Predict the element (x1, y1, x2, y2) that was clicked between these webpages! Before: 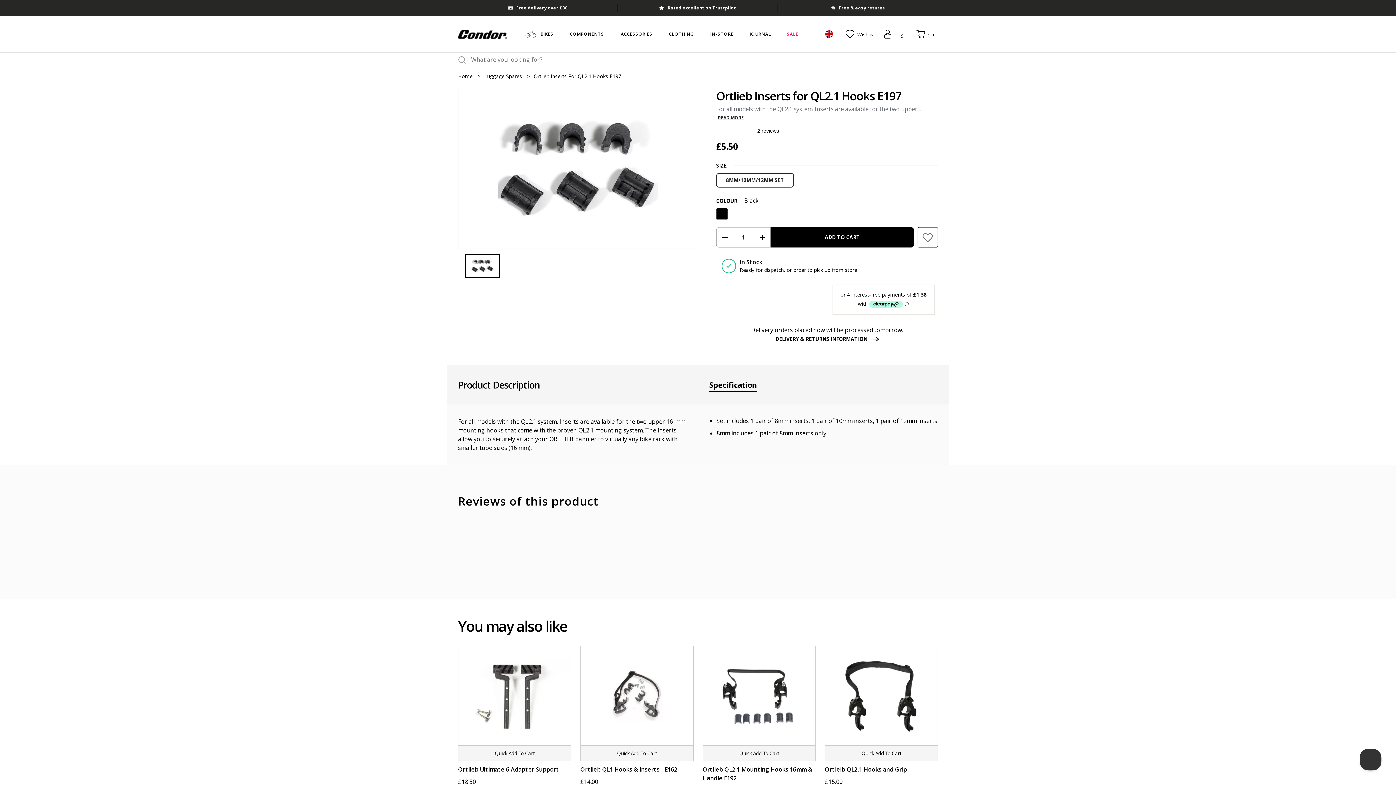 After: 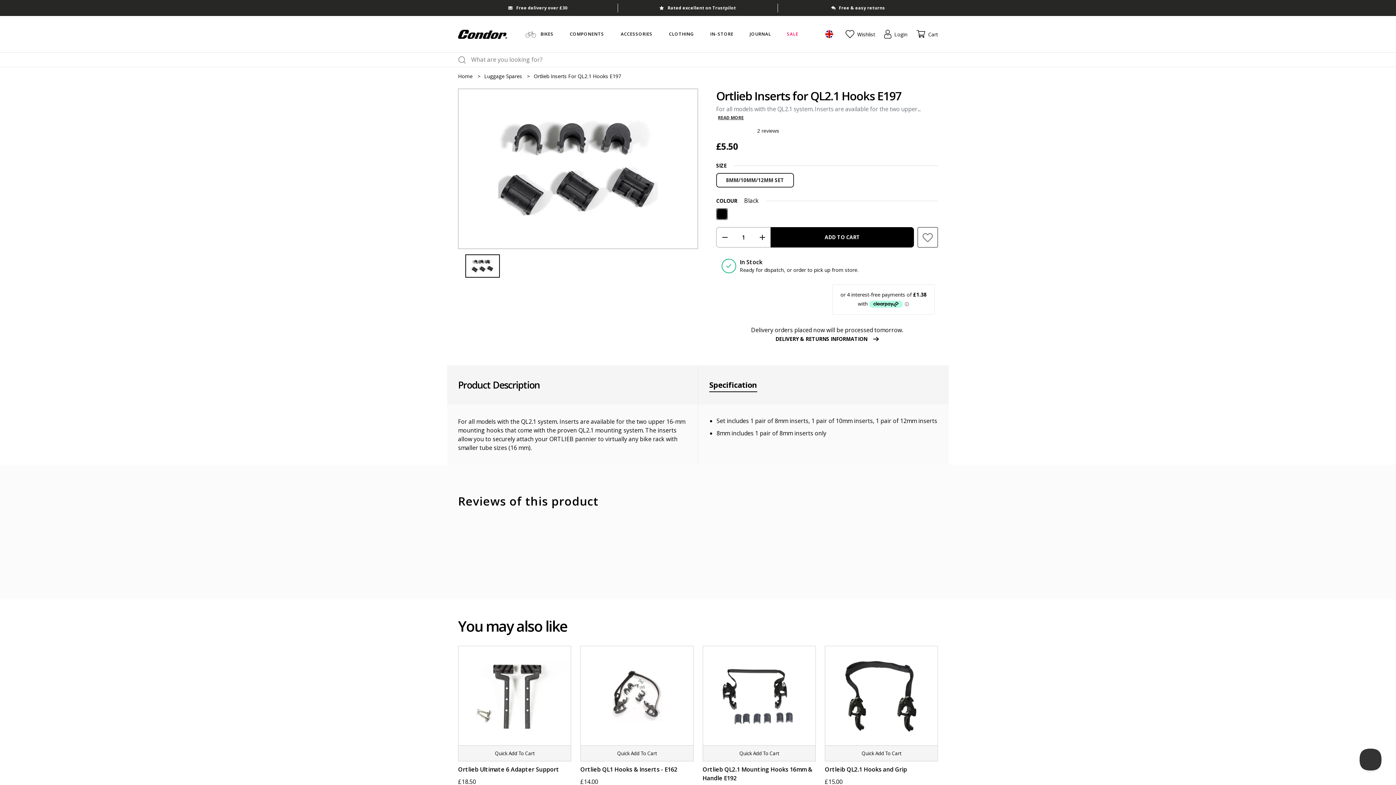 Action: bbox: (659, 3, 736, 12) label: Rated excellent on Trustpilot